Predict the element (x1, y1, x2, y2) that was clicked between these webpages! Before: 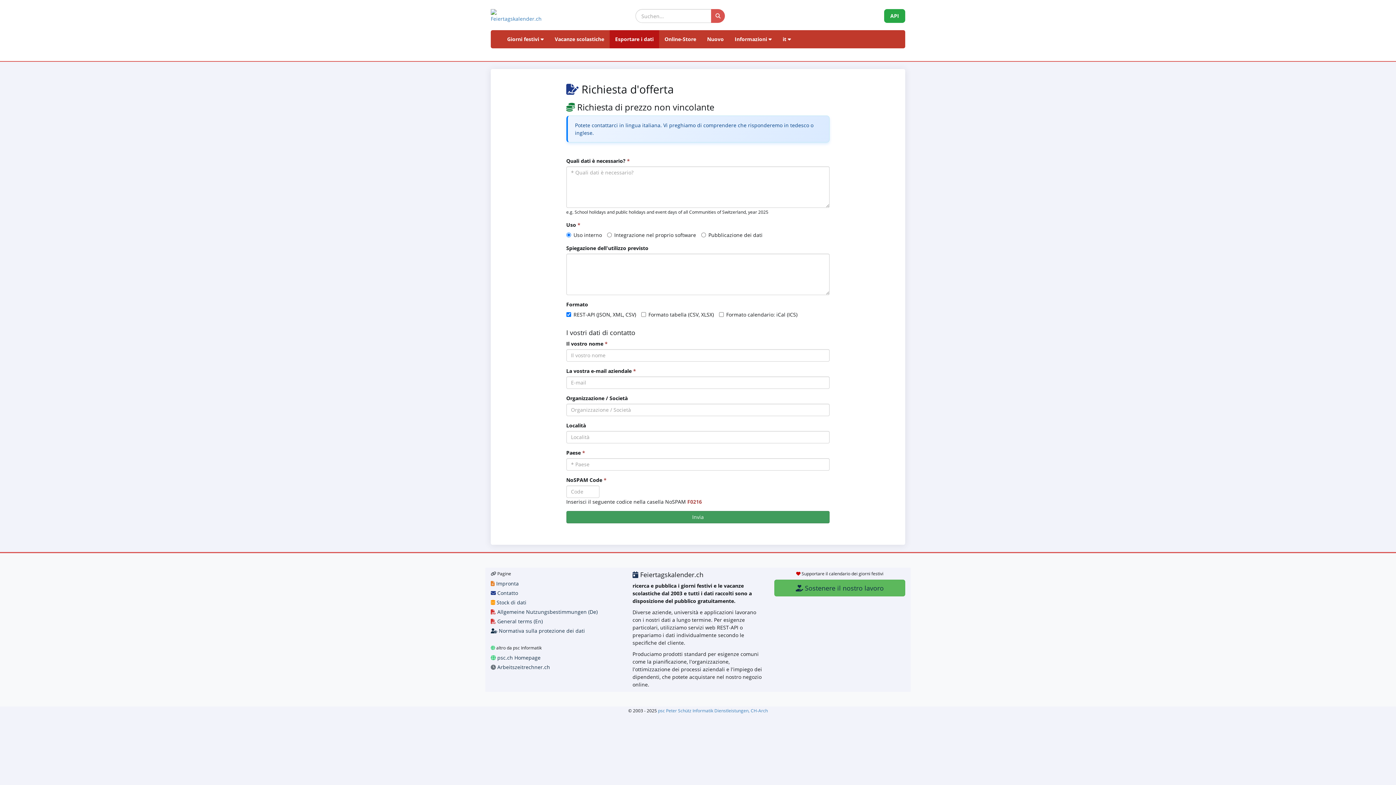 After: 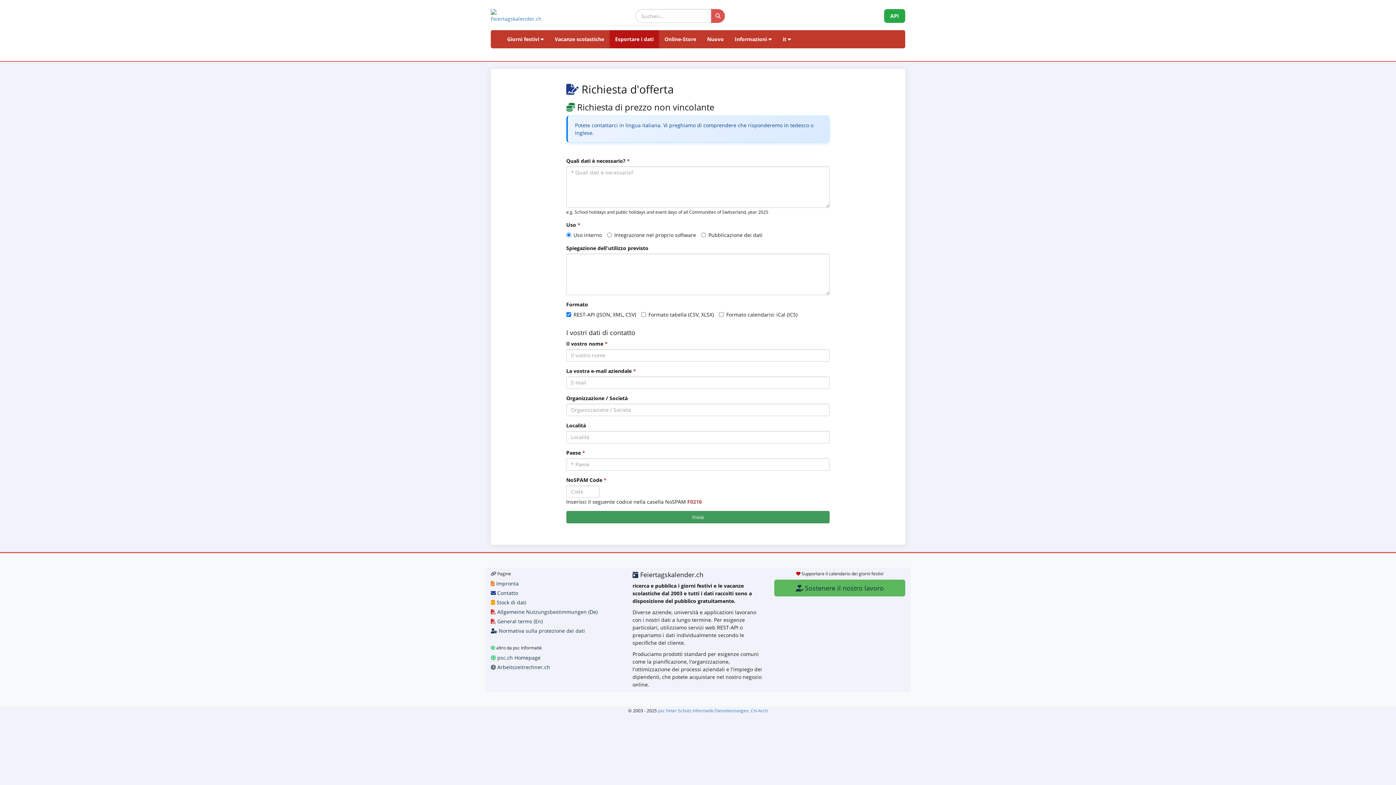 Action: label:  Allgemeine Nutzungsbestimmungen (De) bbox: (490, 608, 597, 615)